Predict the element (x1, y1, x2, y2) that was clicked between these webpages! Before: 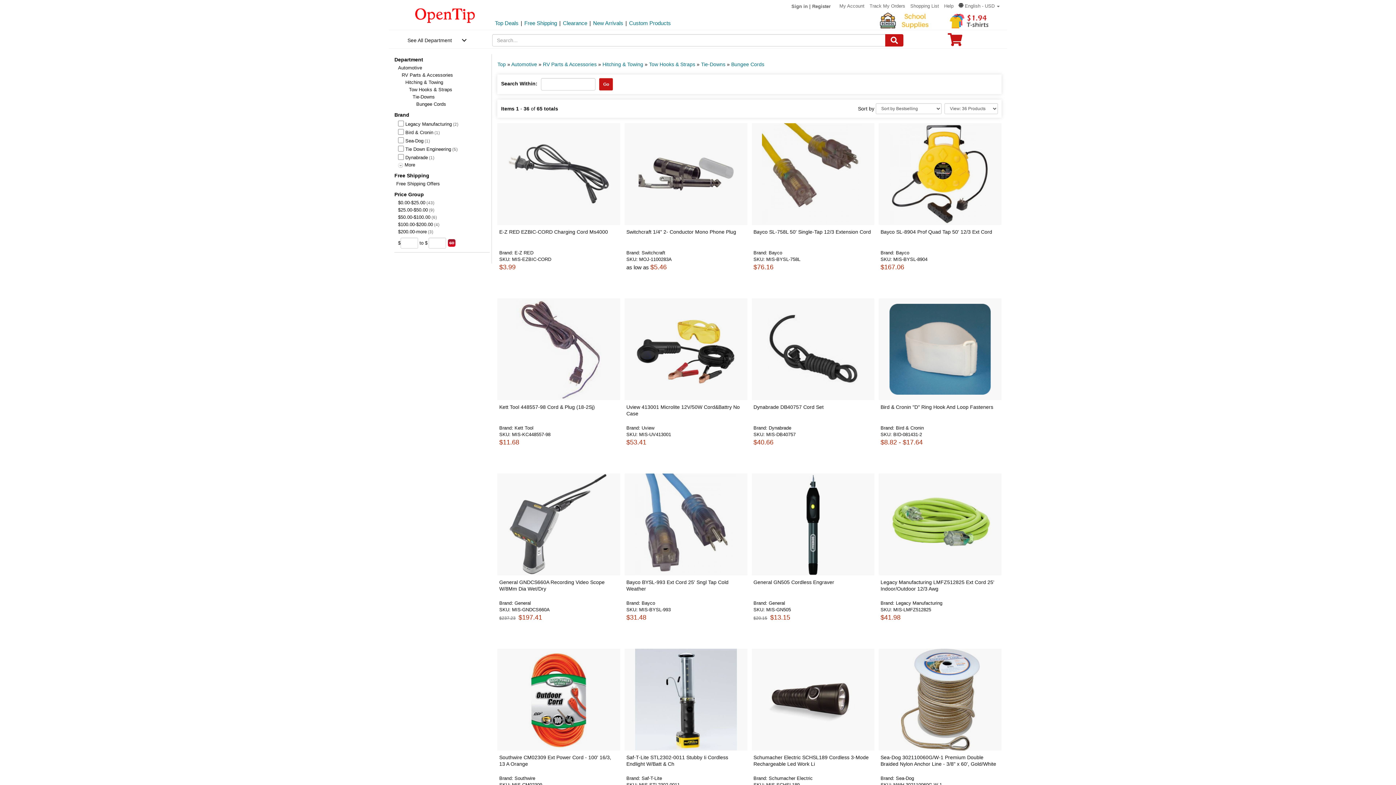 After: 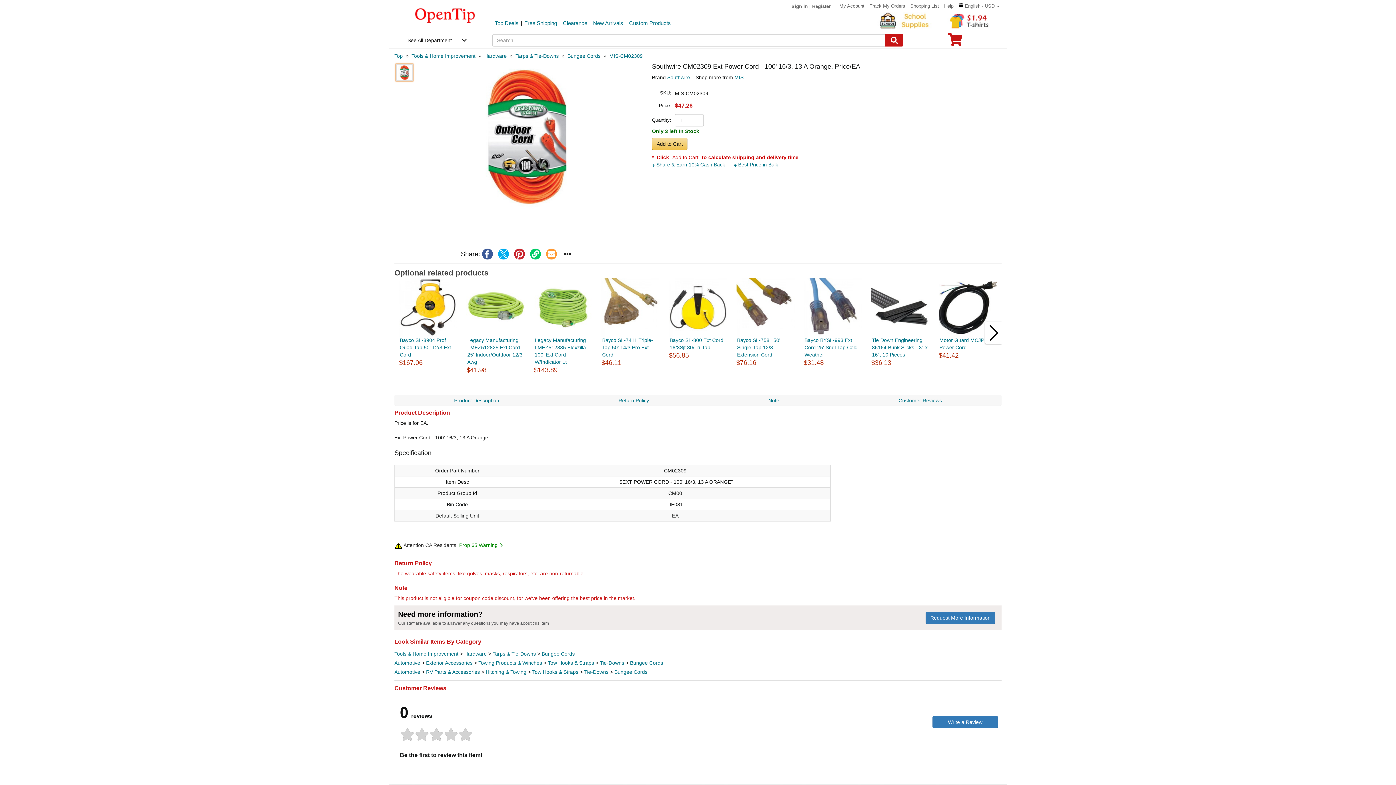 Action: bbox: (497, 649, 620, 750)